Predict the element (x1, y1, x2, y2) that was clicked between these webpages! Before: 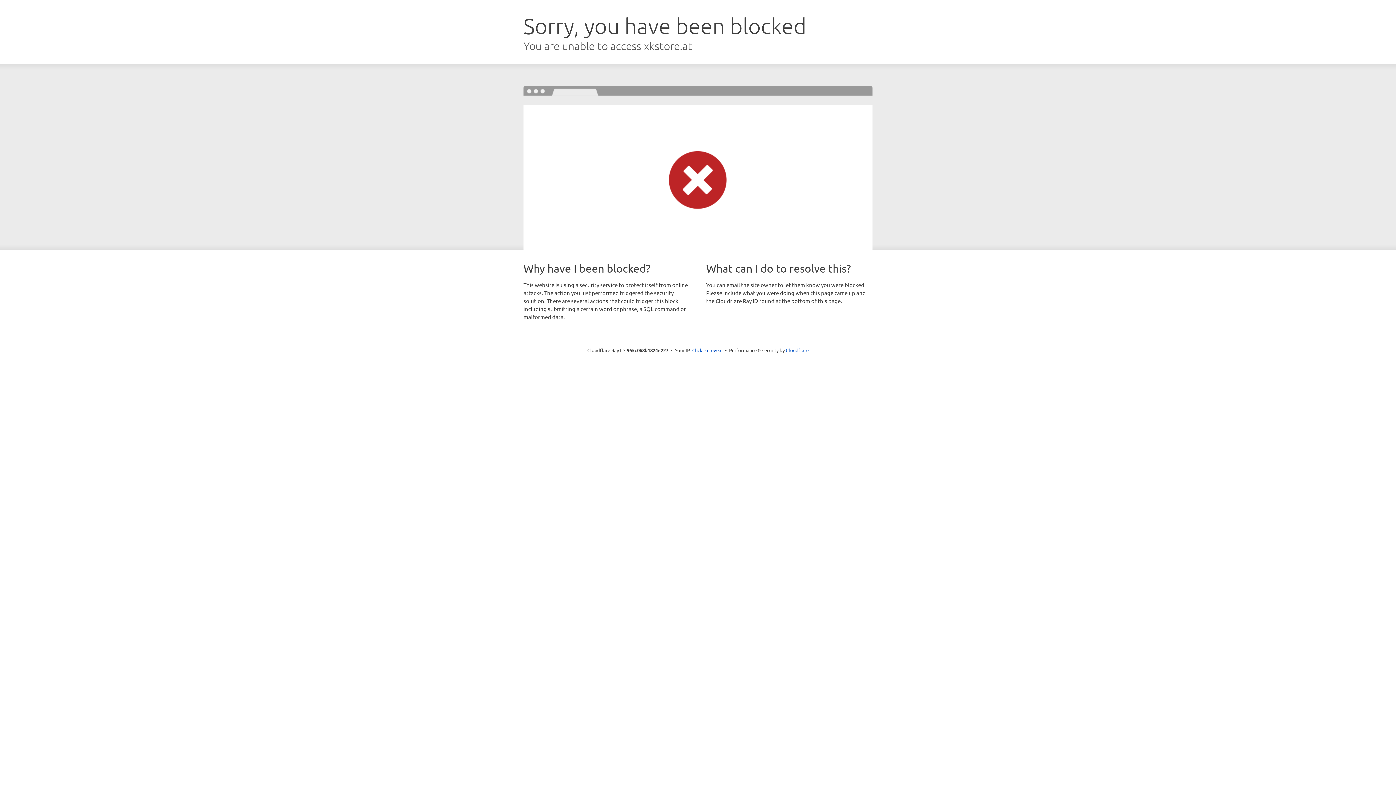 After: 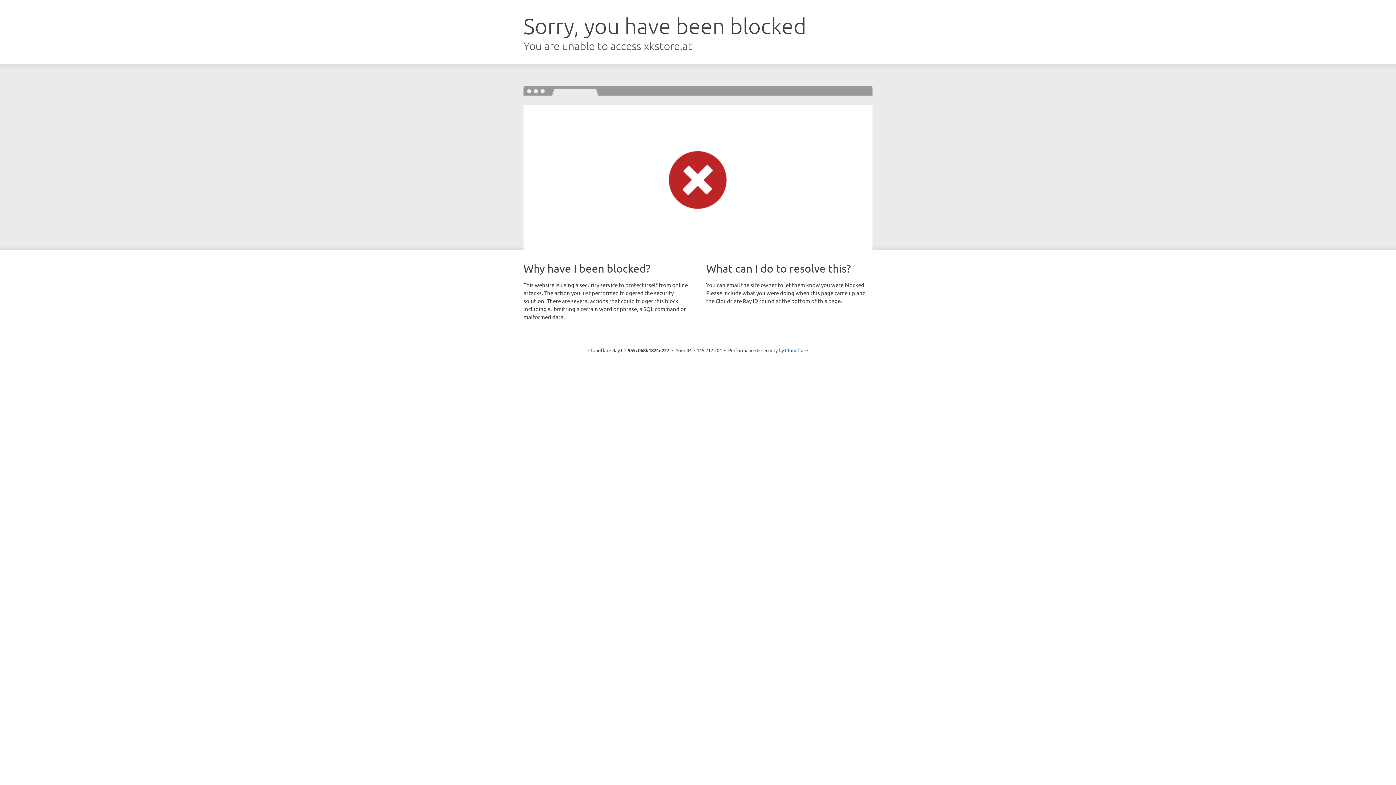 Action: label: Click to reveal bbox: (692, 346, 722, 353)